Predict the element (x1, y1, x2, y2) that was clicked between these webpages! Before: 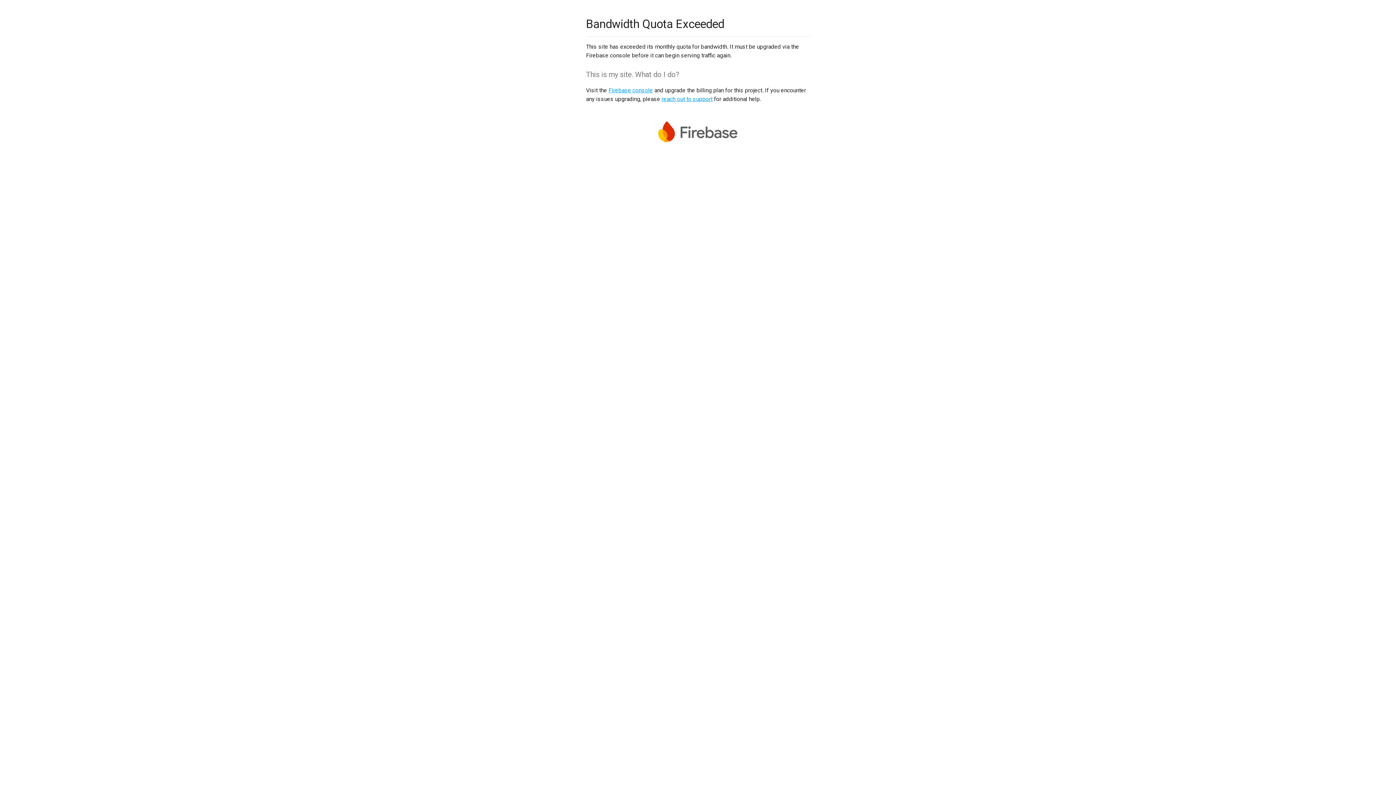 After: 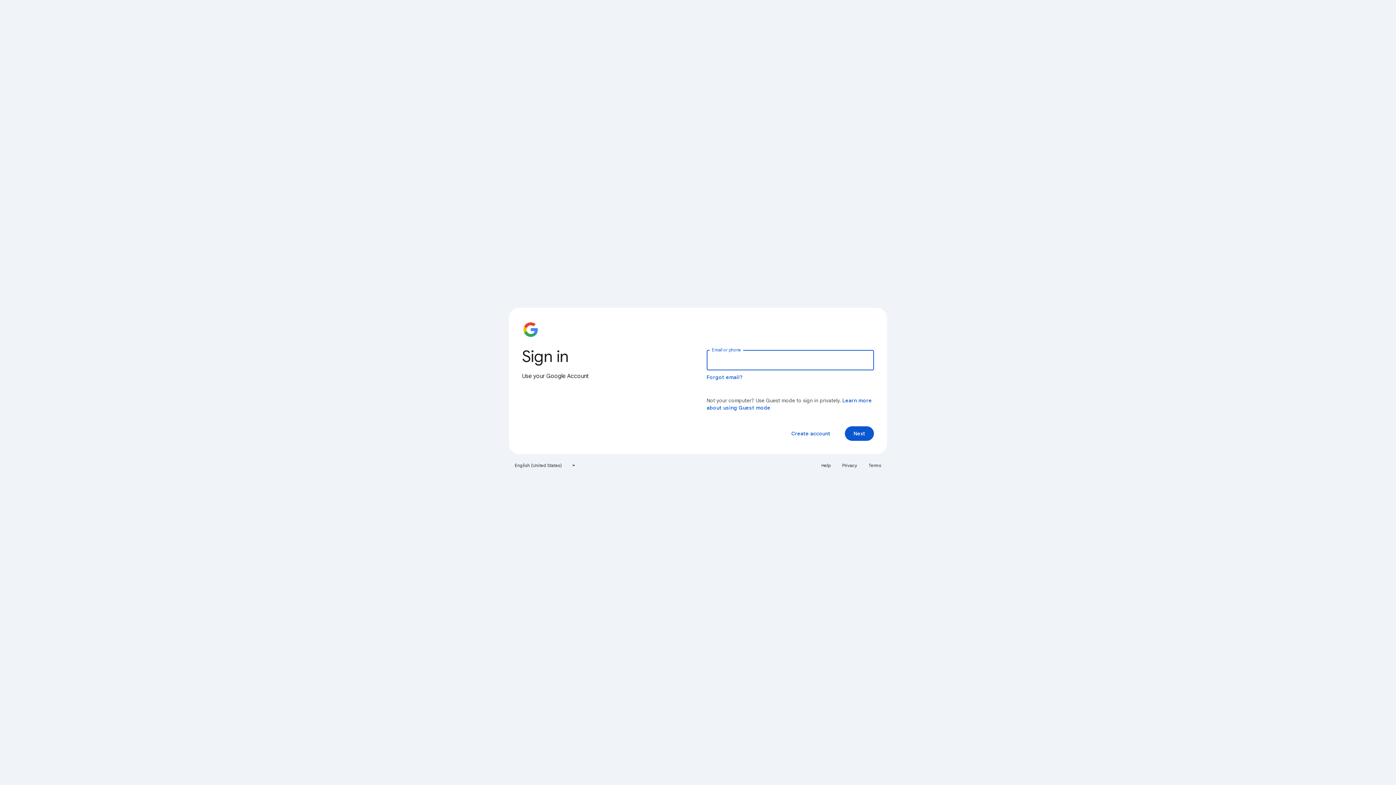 Action: bbox: (608, 86, 653, 93) label: Firebase console